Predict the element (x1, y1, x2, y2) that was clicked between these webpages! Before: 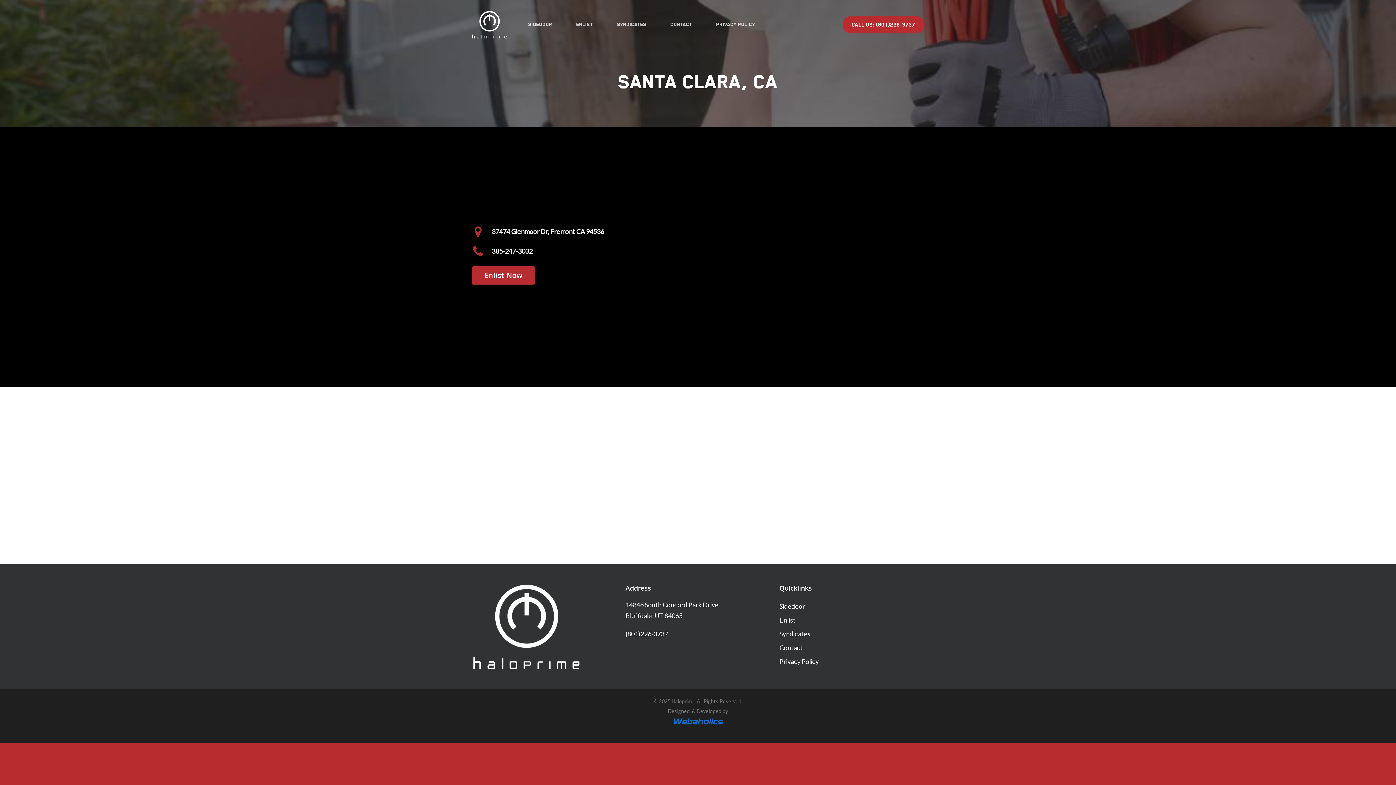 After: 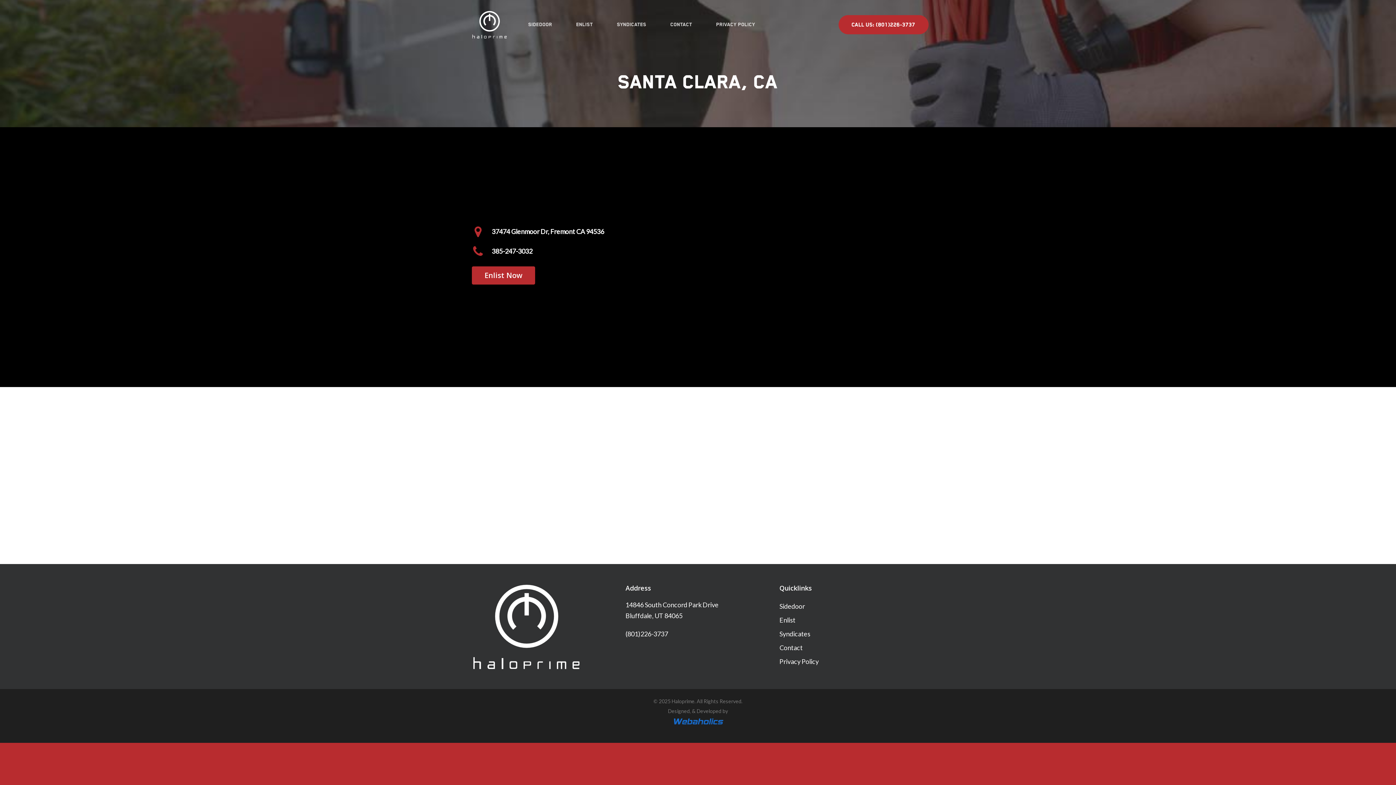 Action: bbox: (842, 21, 924, 28) label: Call Us: (801)226-3737